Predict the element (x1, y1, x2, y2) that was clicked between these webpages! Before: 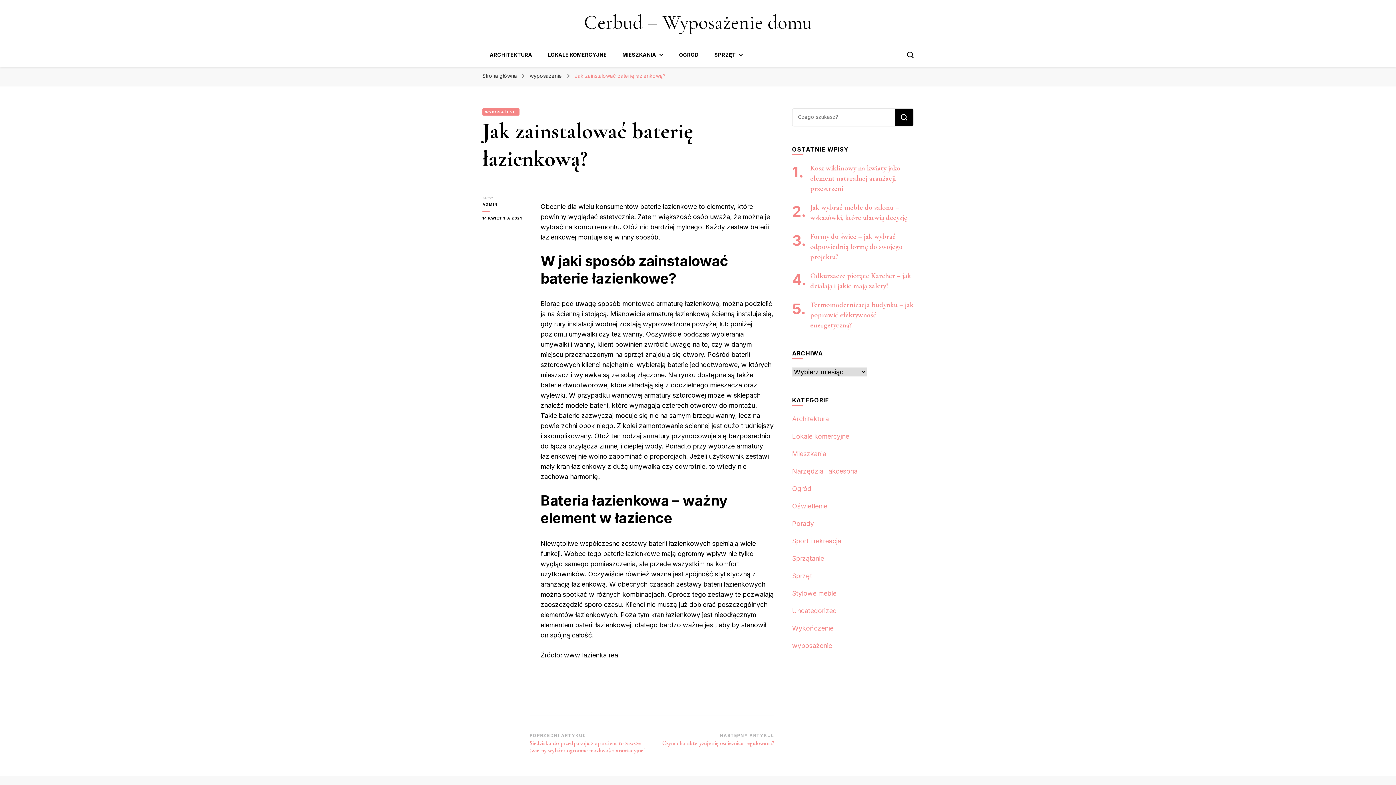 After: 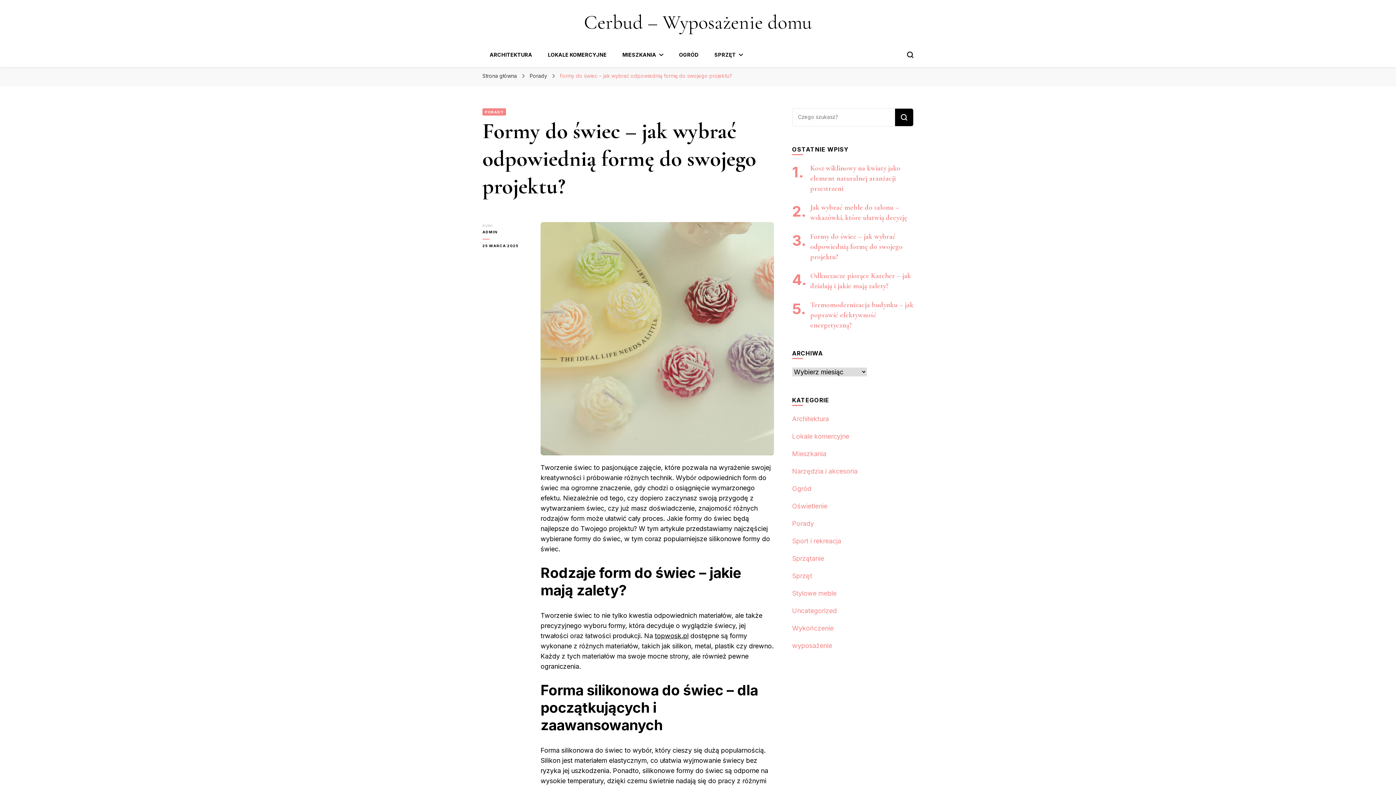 Action: label: Formy do świec – jak wybrać odpowiednią formę do swojego projektu? bbox: (810, 232, 902, 261)